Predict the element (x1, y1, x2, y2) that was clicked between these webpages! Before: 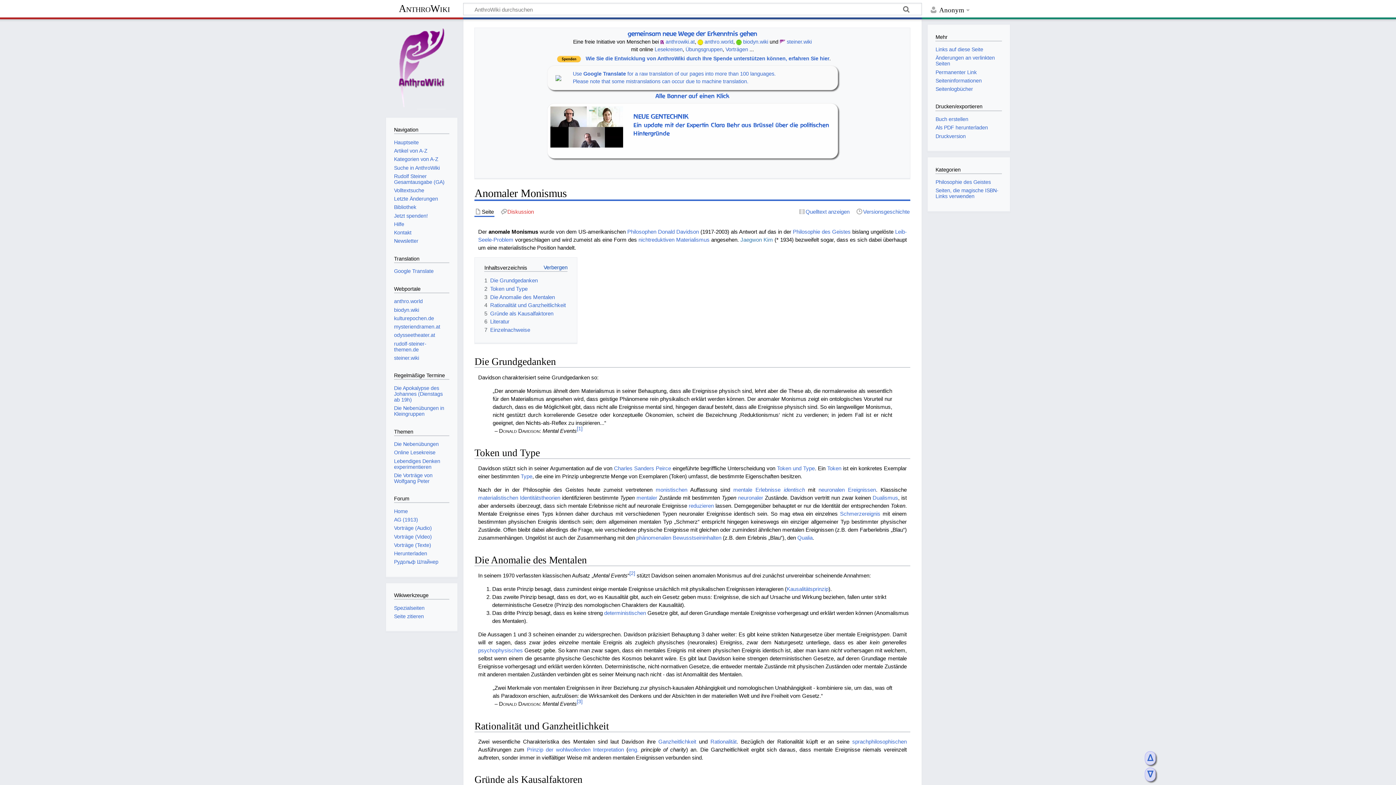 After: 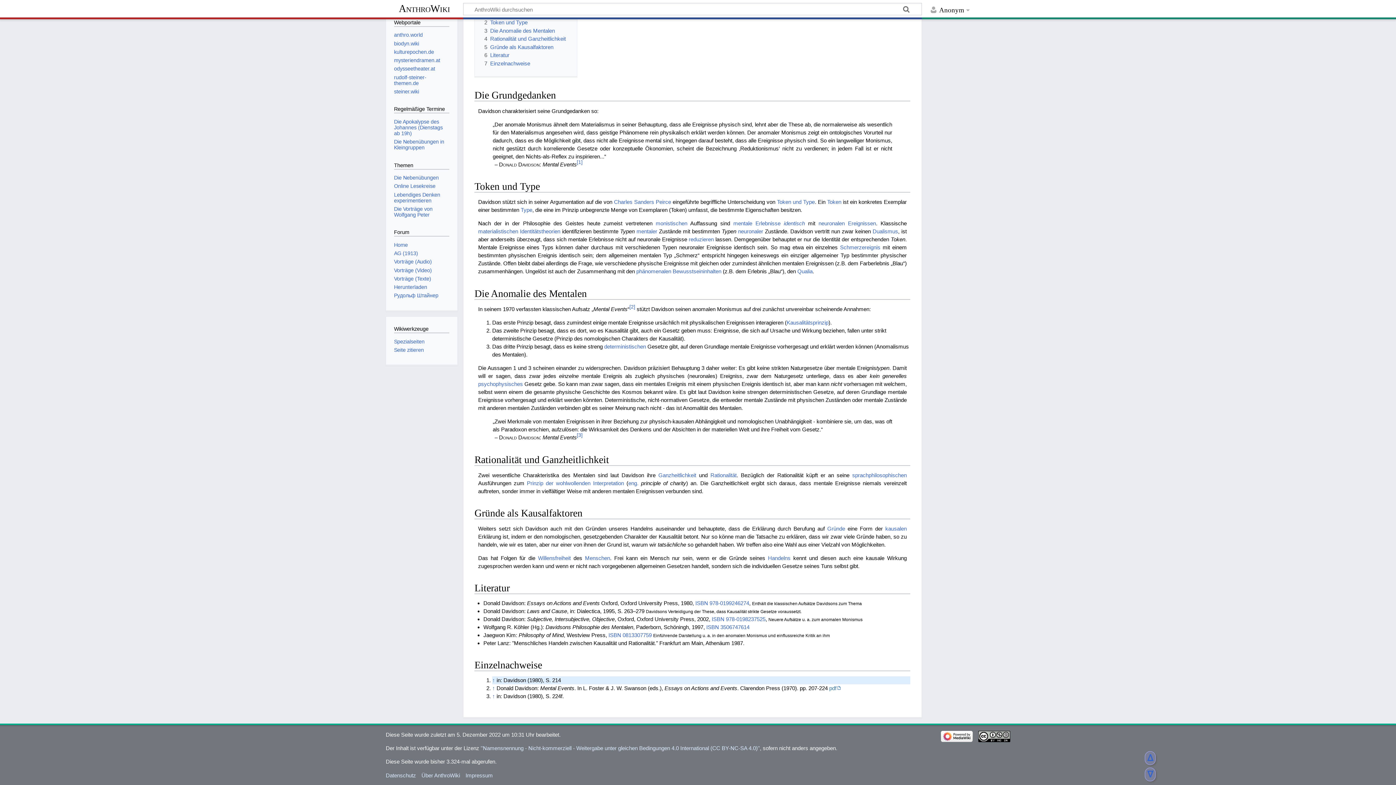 Action: label: [1] bbox: (576, 425, 582, 431)